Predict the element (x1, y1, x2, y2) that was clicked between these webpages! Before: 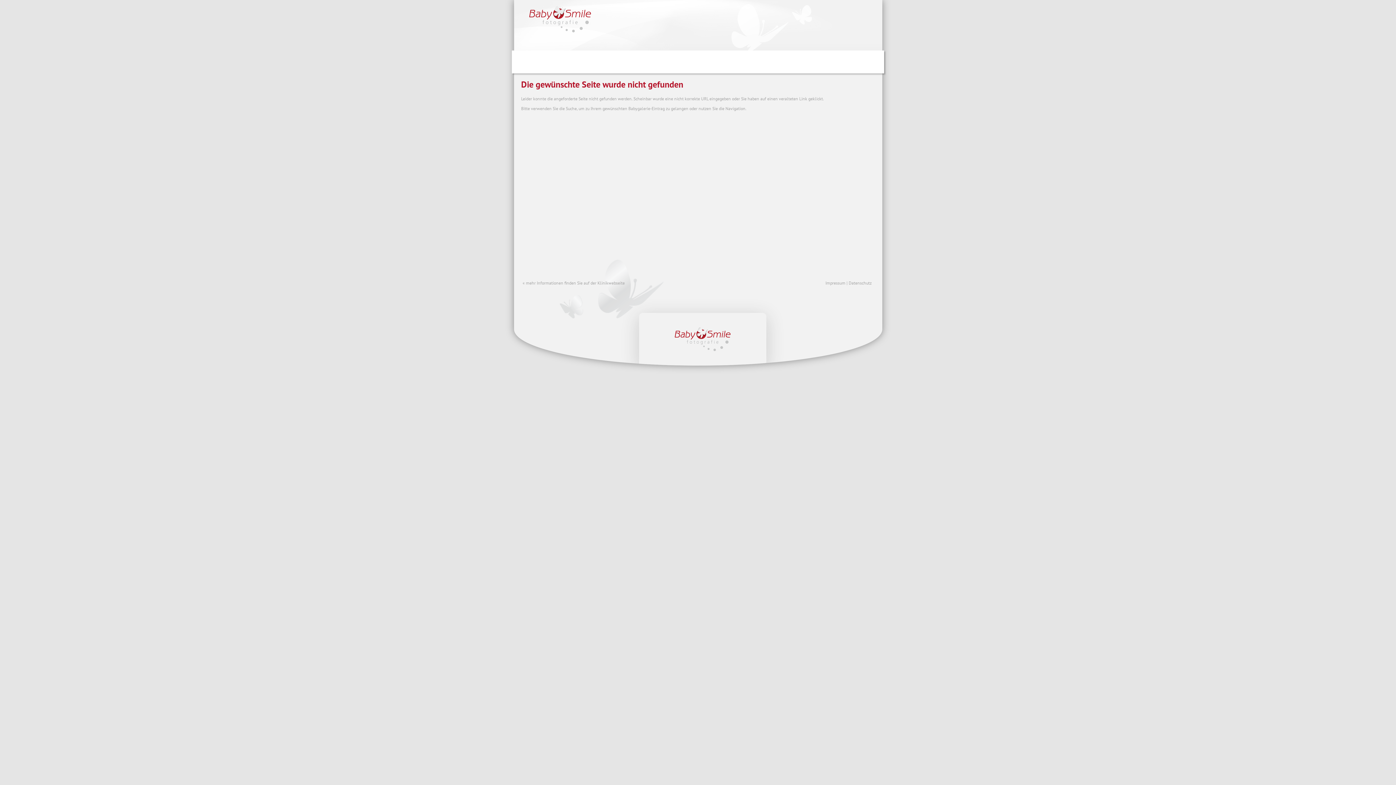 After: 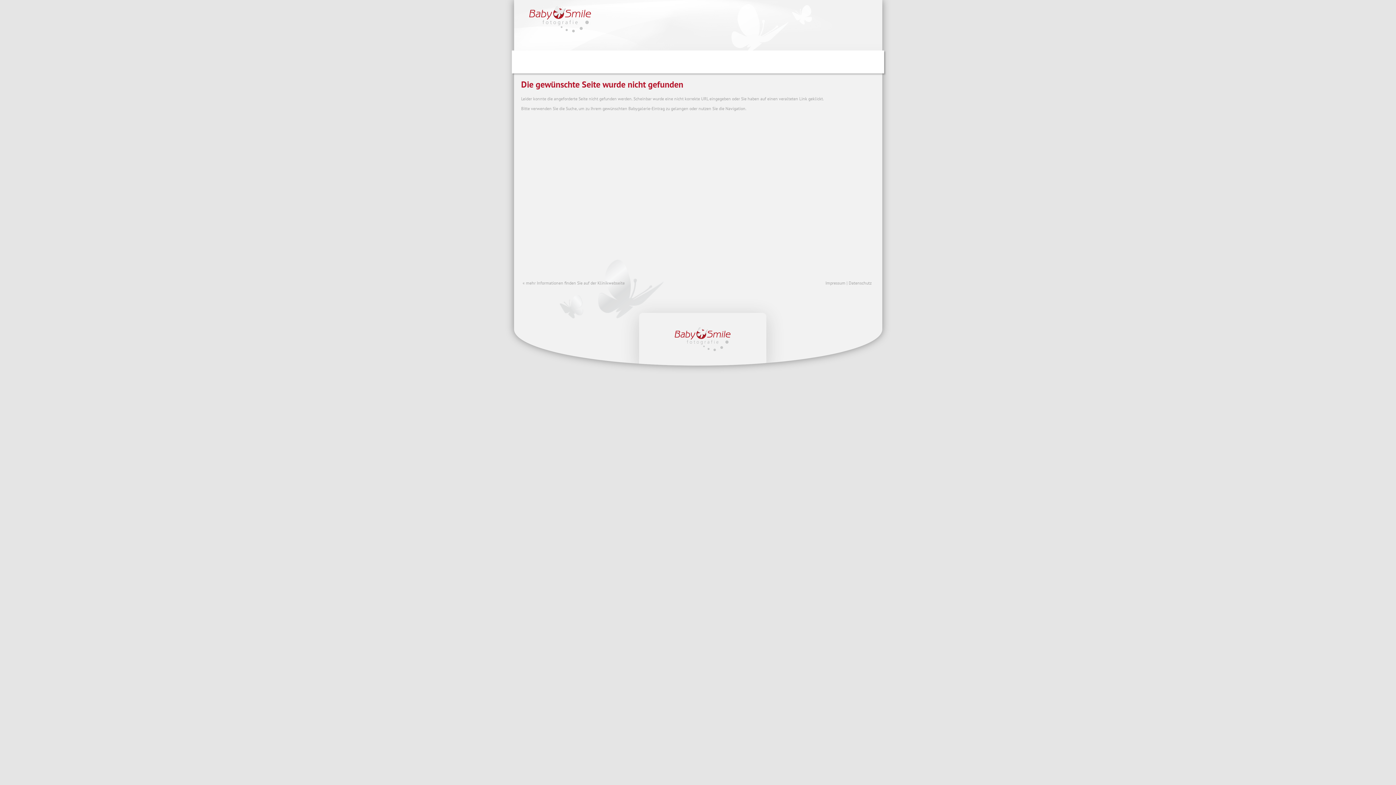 Action: bbox: (522, 280, 624, 285) label: mehr Informationen finden Sie auf der Klinikwebseite